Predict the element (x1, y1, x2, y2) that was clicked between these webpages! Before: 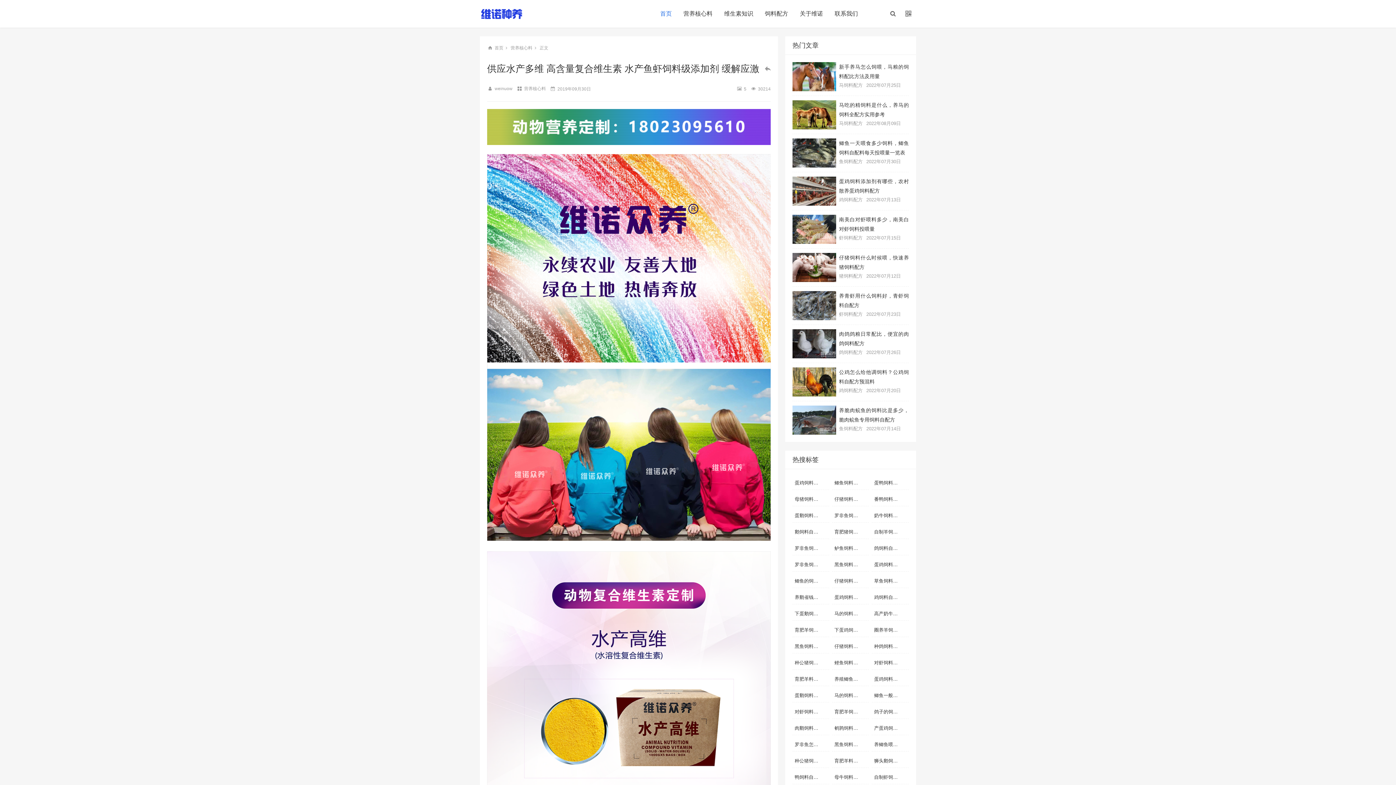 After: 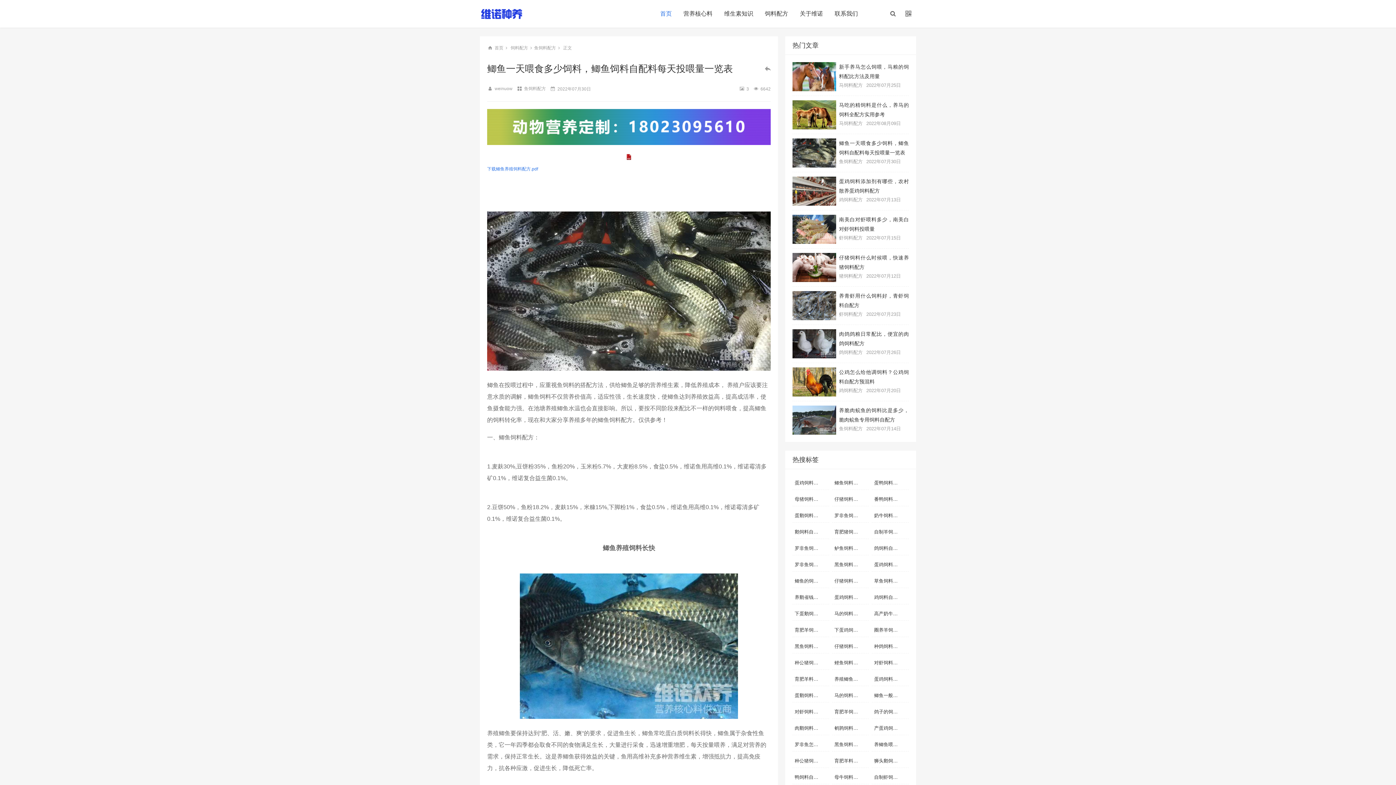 Action: bbox: (839, 138, 909, 156) label: 鲫鱼一天喂食多少饲料，鲫鱼饲料自配料每天投喂量一览表